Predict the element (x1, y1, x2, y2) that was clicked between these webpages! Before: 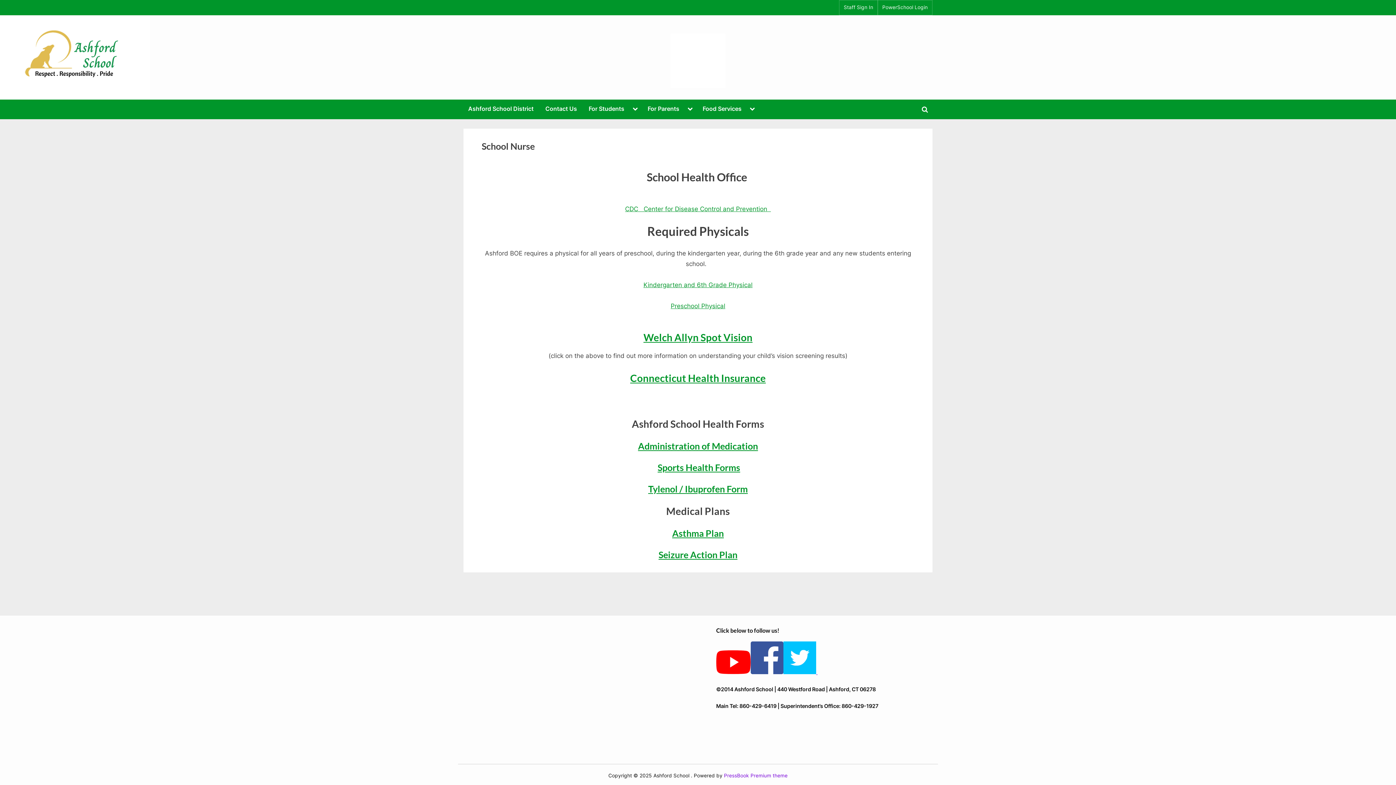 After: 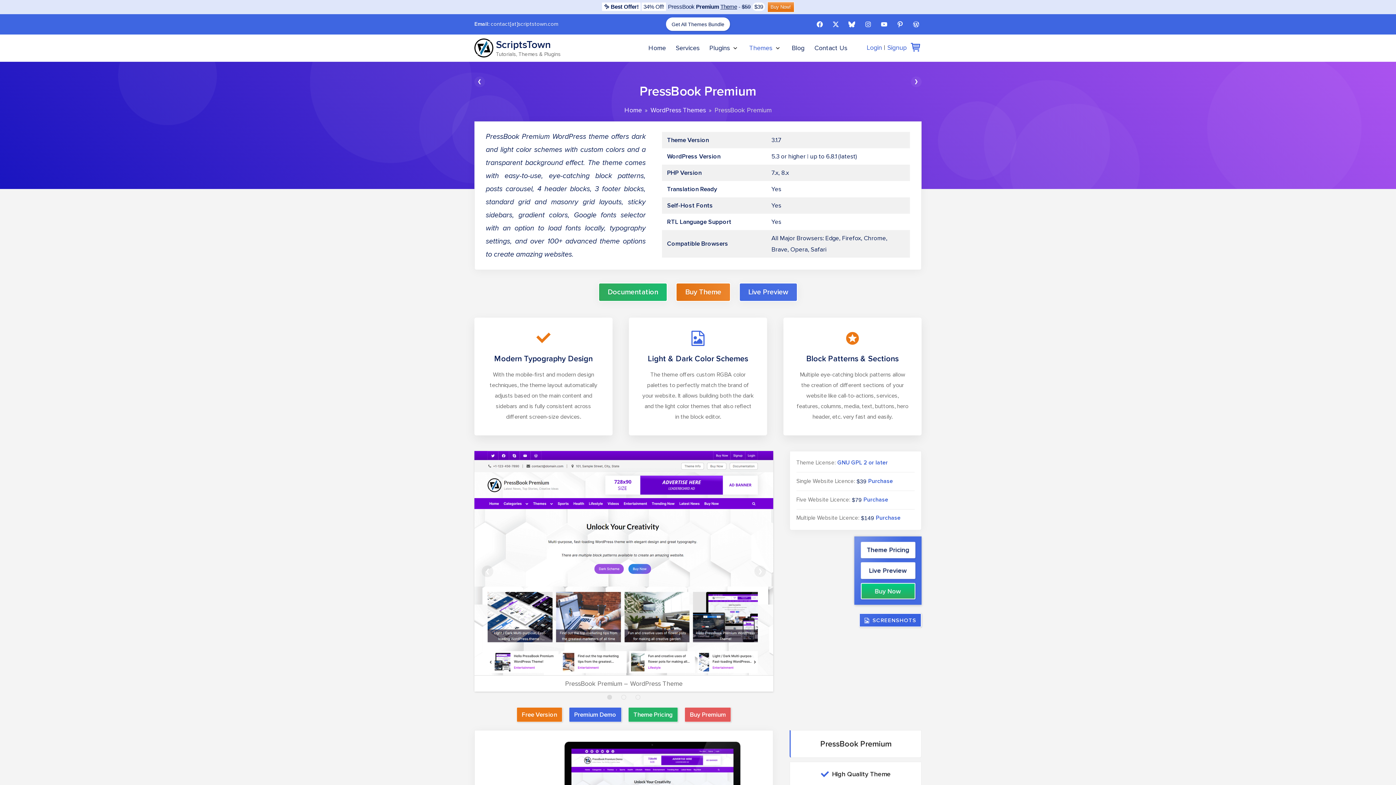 Action: label: PressBook Premium theme bbox: (724, 773, 787, 779)